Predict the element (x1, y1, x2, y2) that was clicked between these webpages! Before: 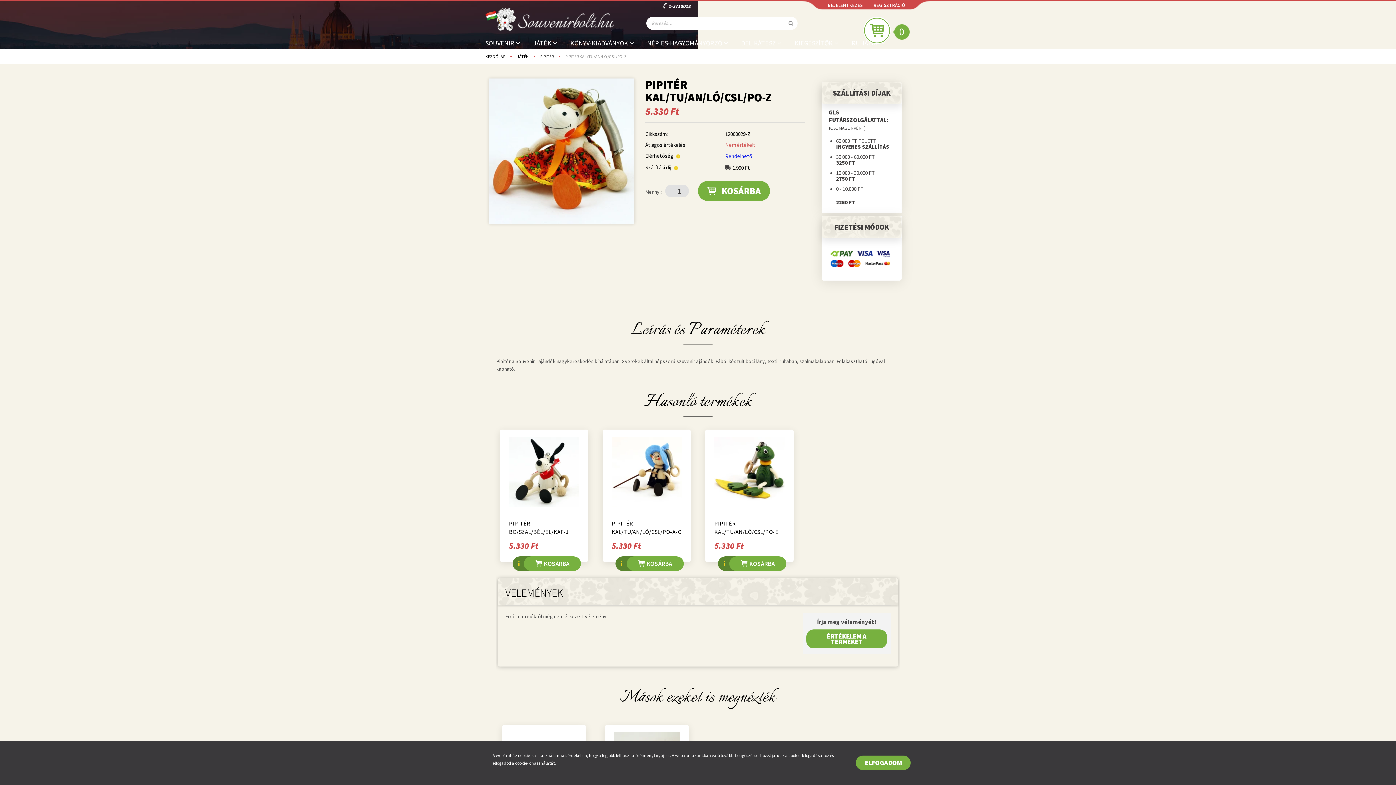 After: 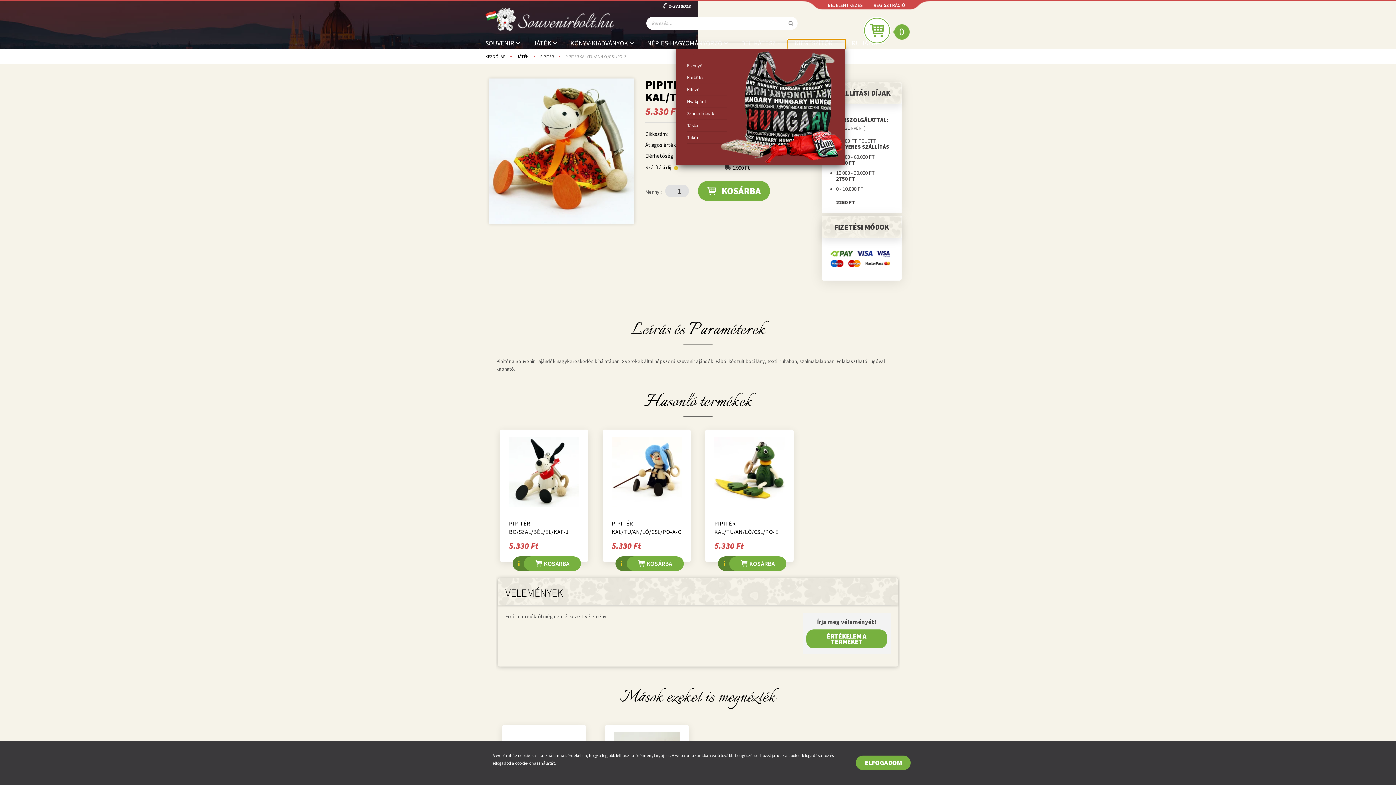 Action: label: KIEGÉSZÍTŐK  bbox: (788, 39, 845, 49)